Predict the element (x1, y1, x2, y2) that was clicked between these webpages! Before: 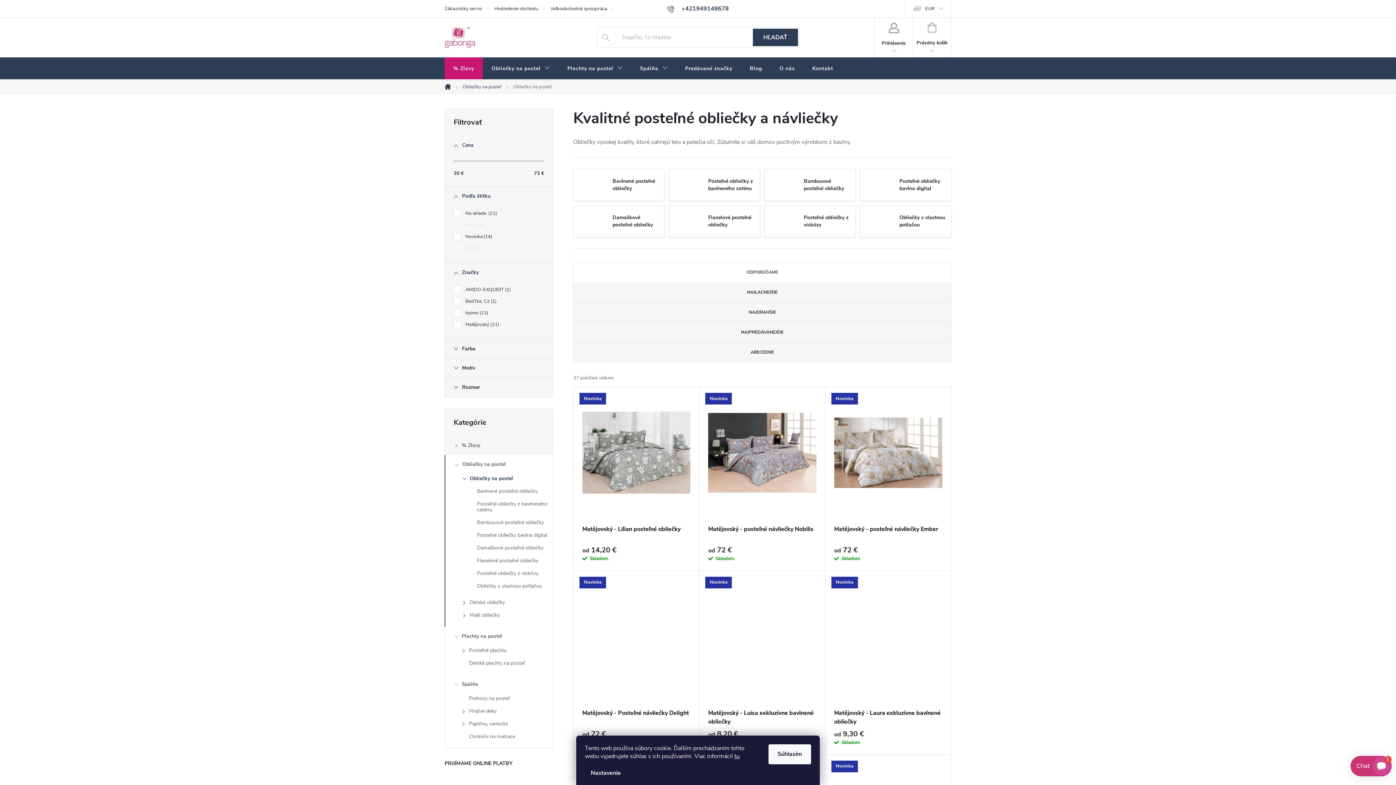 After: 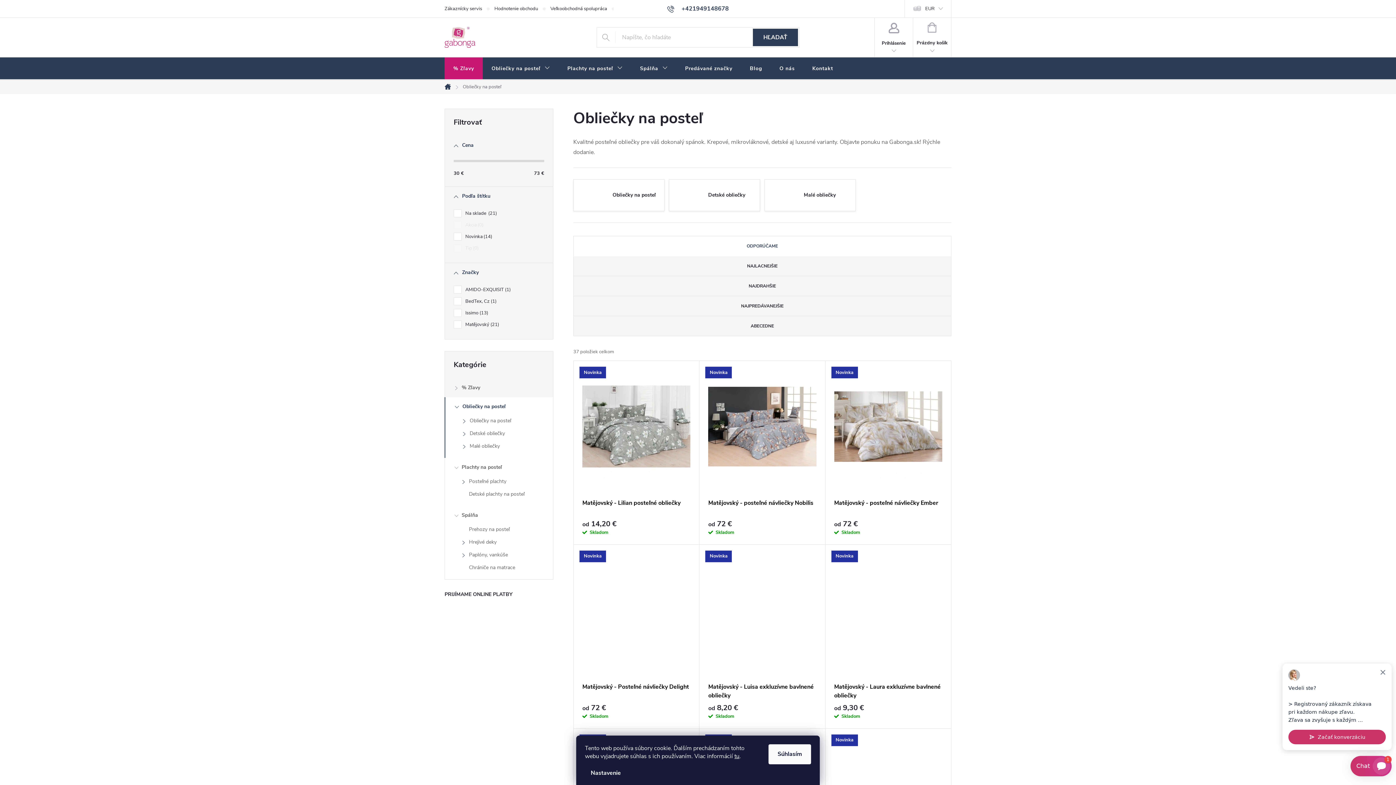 Action: label: Obliečky na posteľ
  bbox: (445, 455, 553, 474)